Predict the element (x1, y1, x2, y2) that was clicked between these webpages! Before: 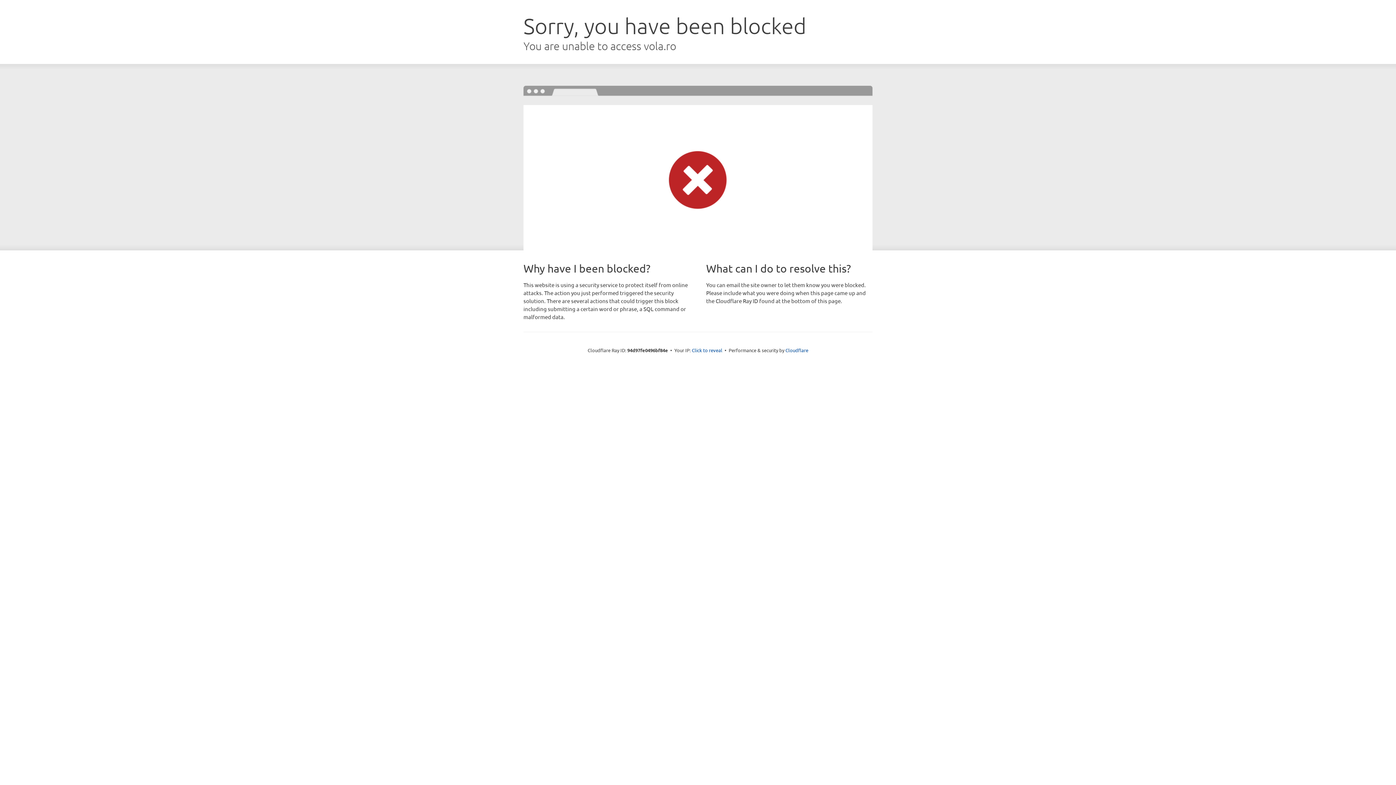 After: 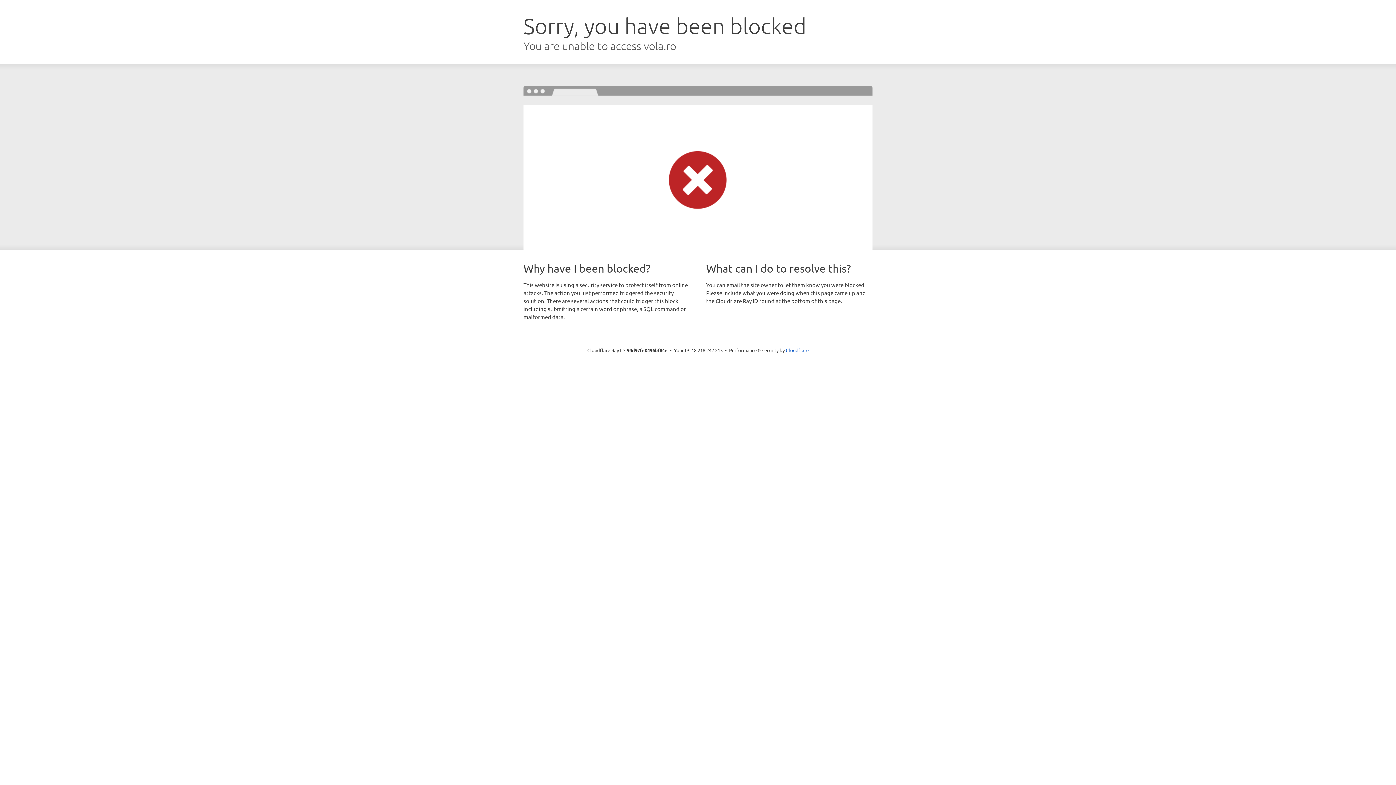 Action: label: Click to reveal bbox: (692, 346, 722, 353)